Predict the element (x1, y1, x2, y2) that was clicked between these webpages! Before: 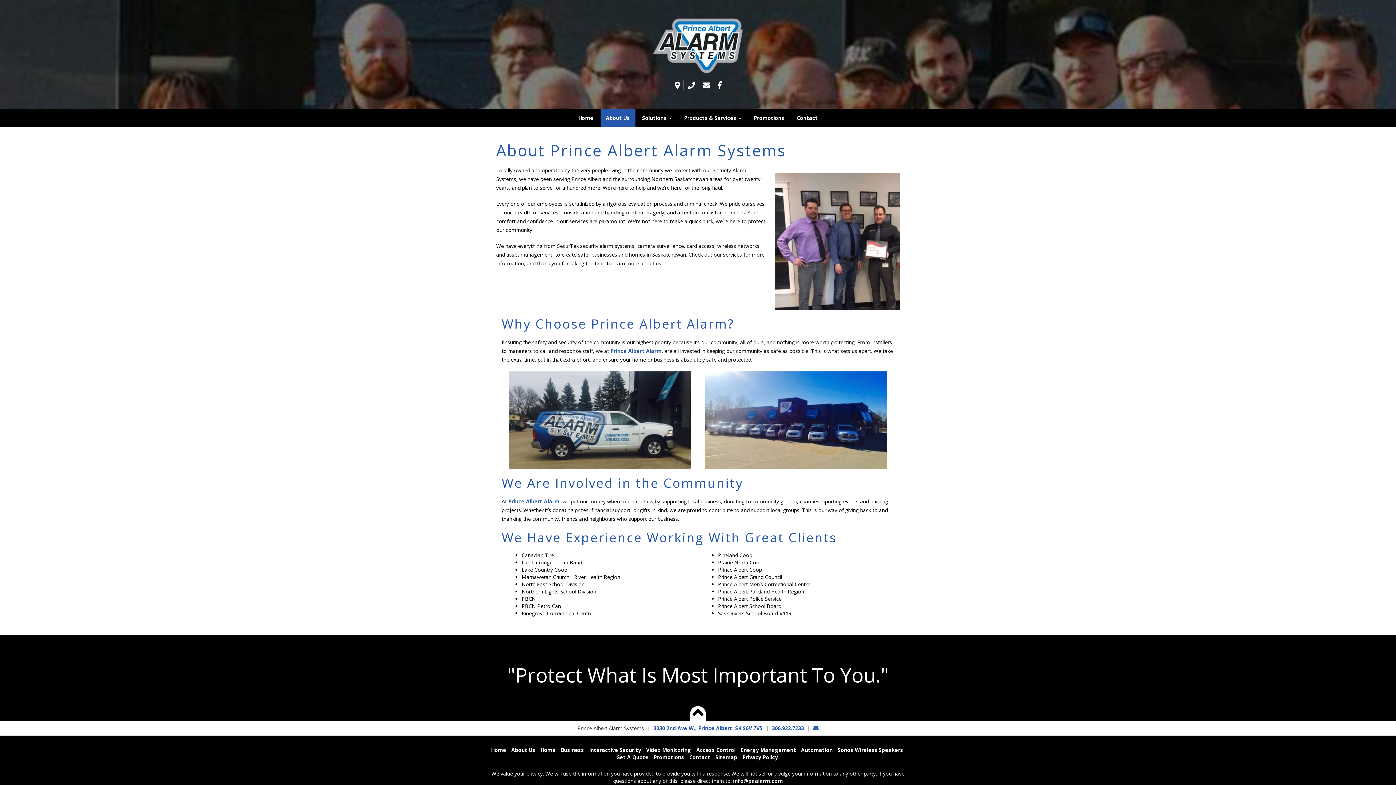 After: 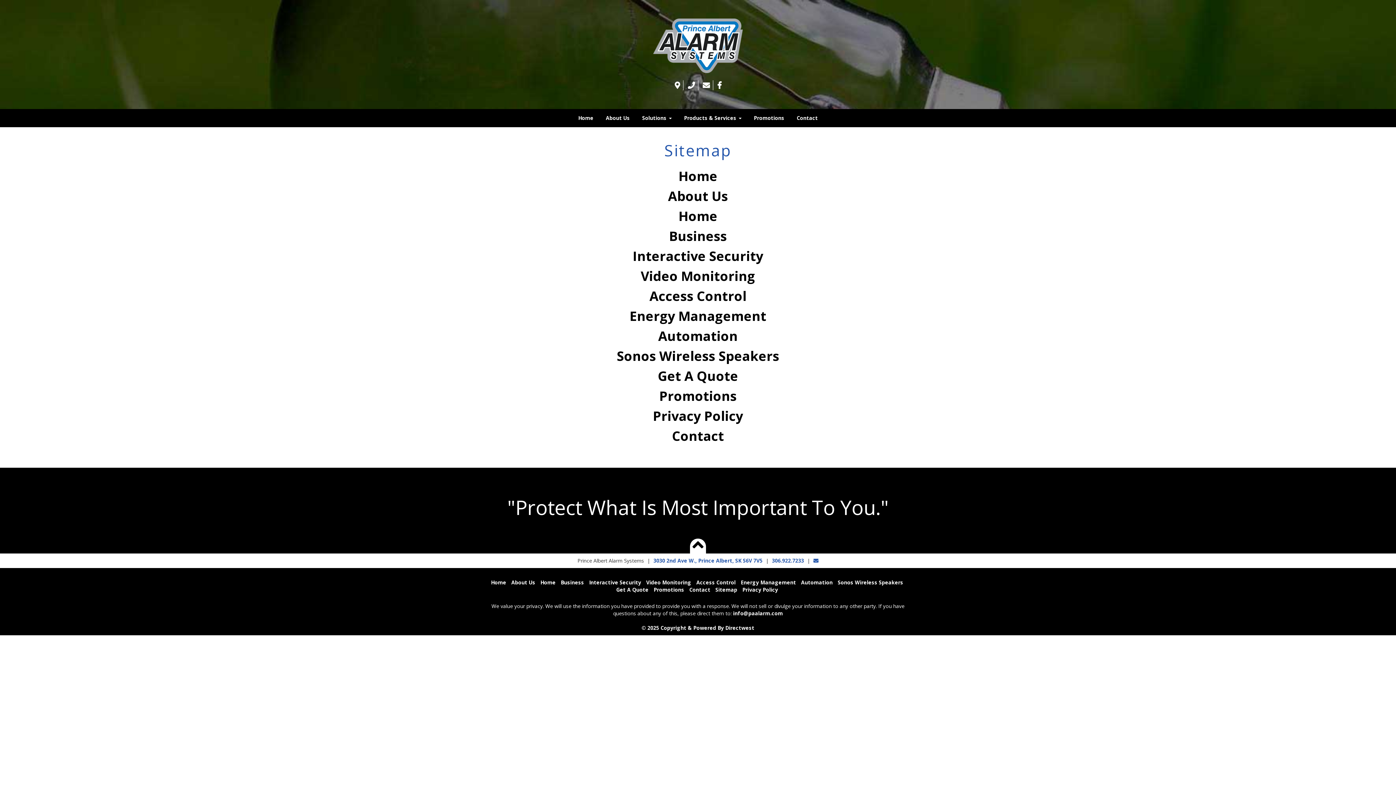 Action: bbox: (715, 754, 737, 761) label: Sitemap